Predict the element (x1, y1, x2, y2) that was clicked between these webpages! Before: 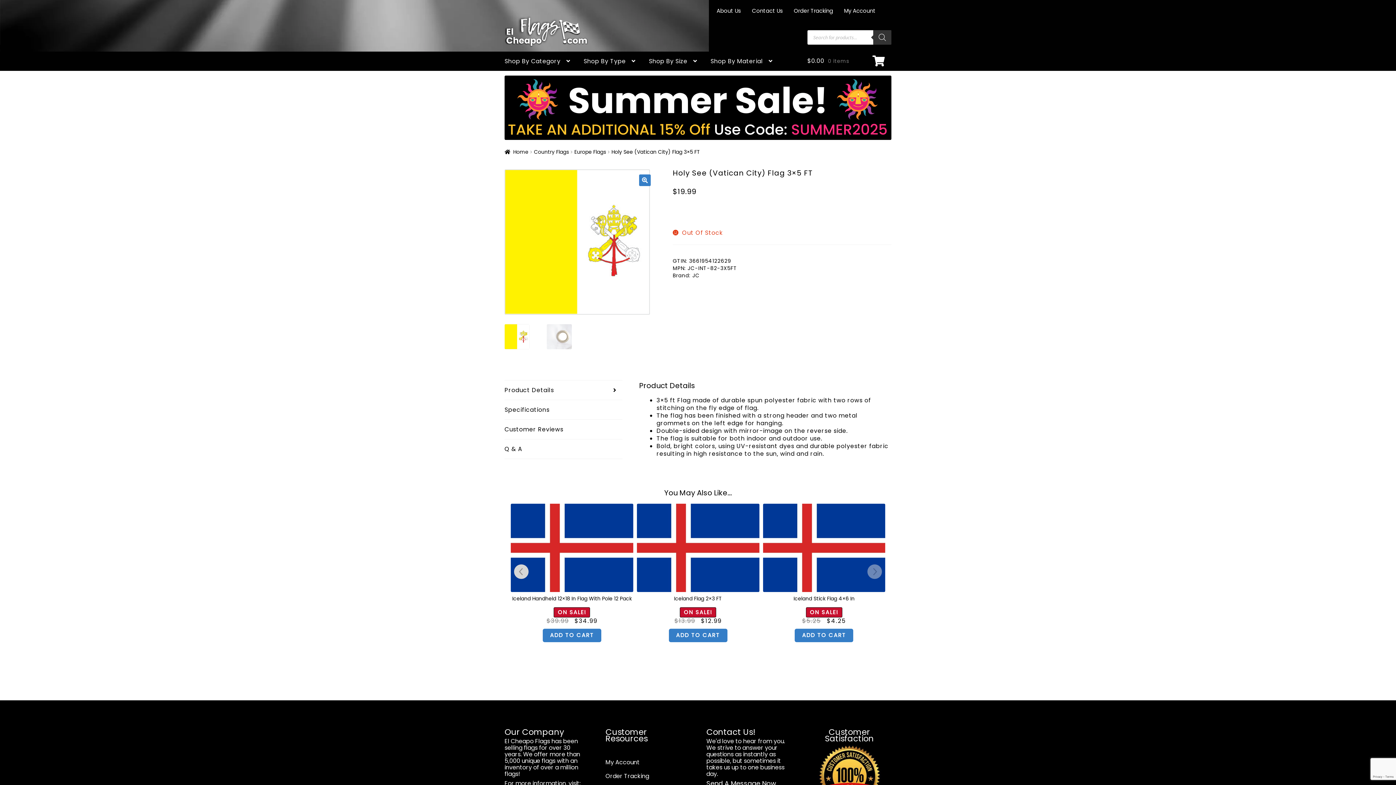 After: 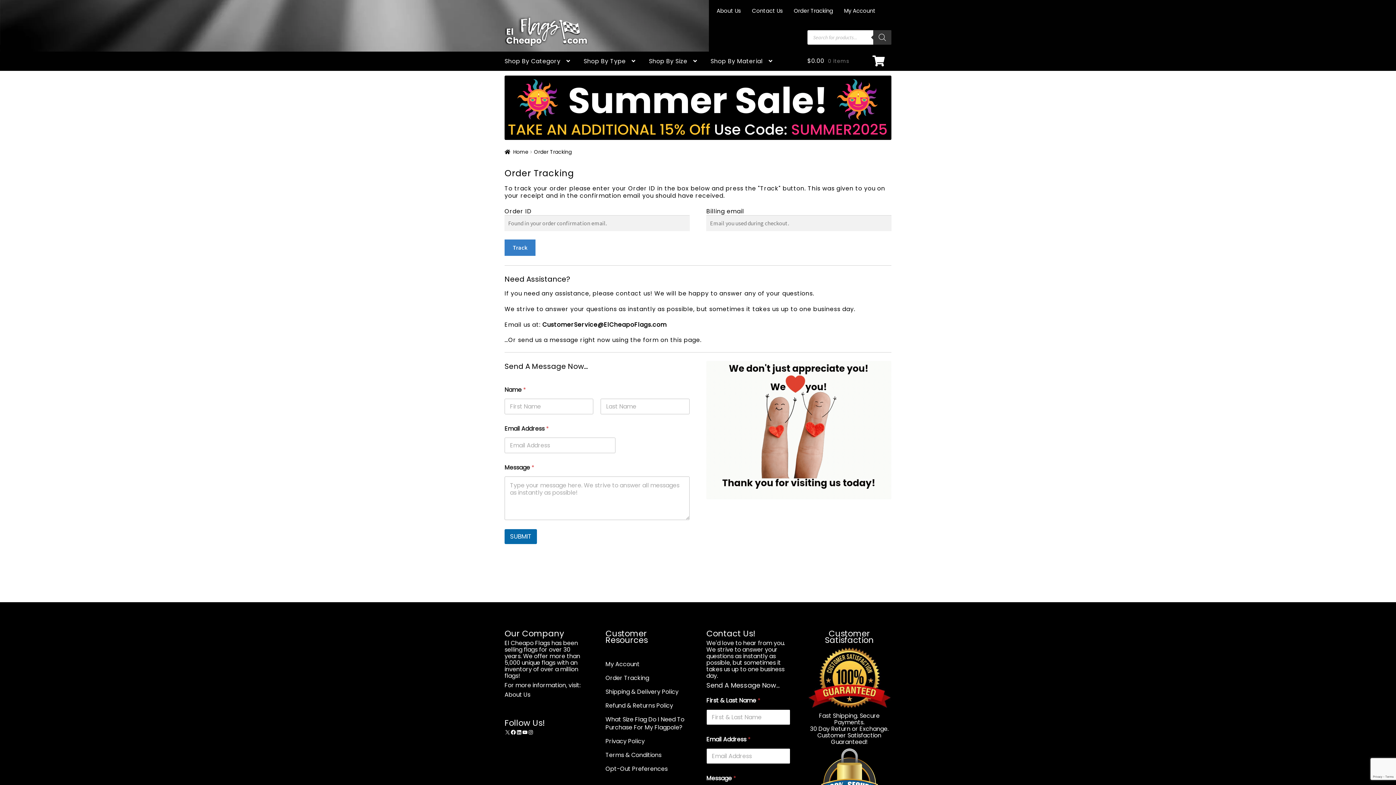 Action: label: Order Tracking bbox: (605, 772, 649, 780)